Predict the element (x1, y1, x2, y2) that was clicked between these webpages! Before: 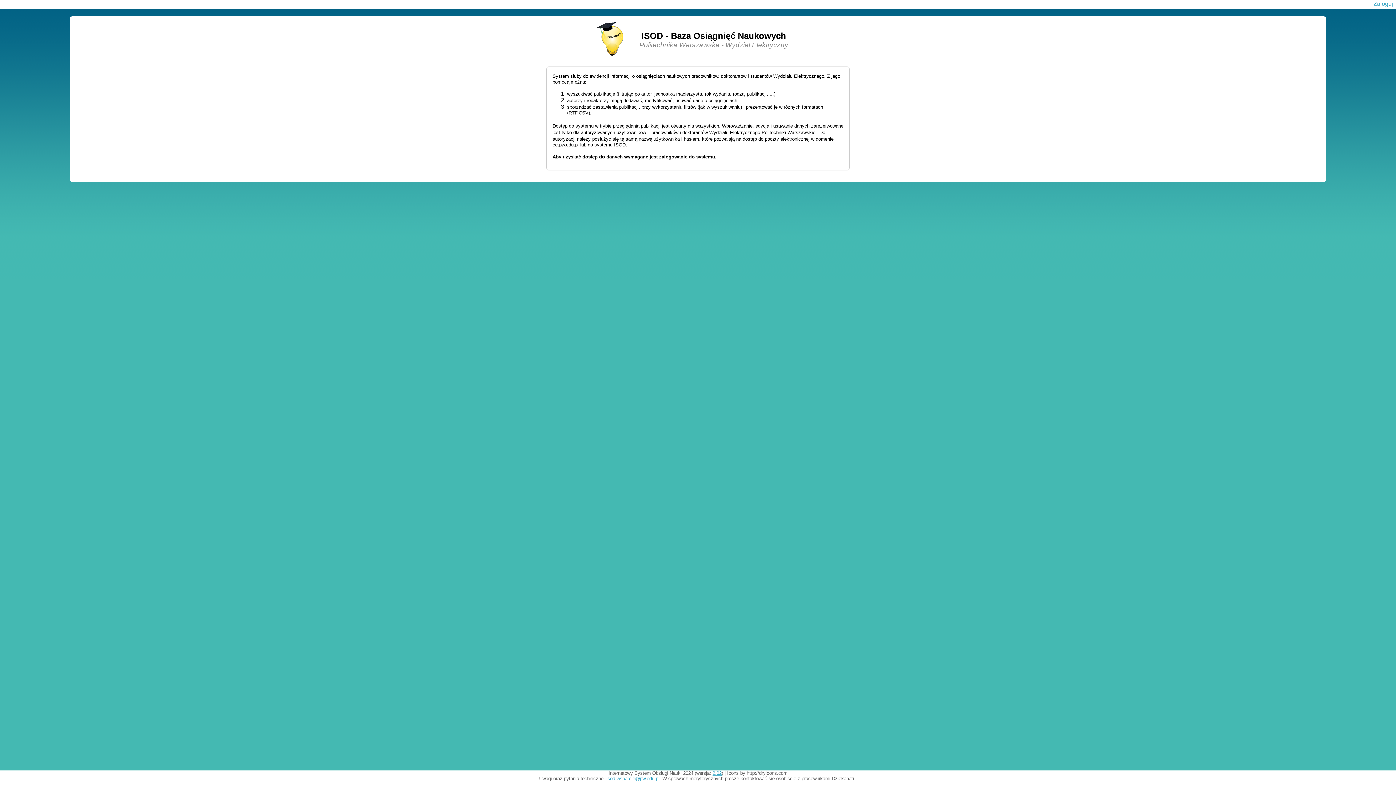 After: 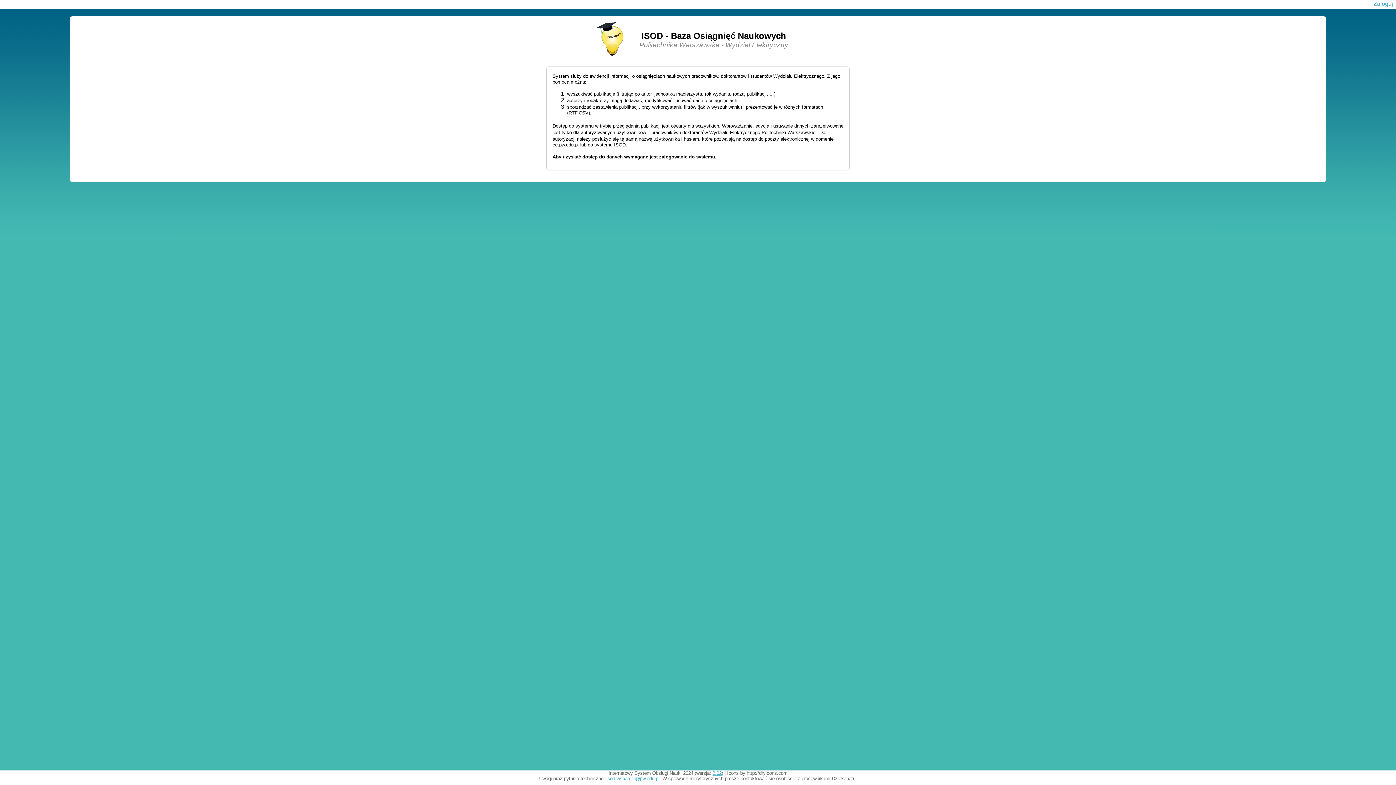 Action: label: 2.02 bbox: (712, 770, 721, 776)